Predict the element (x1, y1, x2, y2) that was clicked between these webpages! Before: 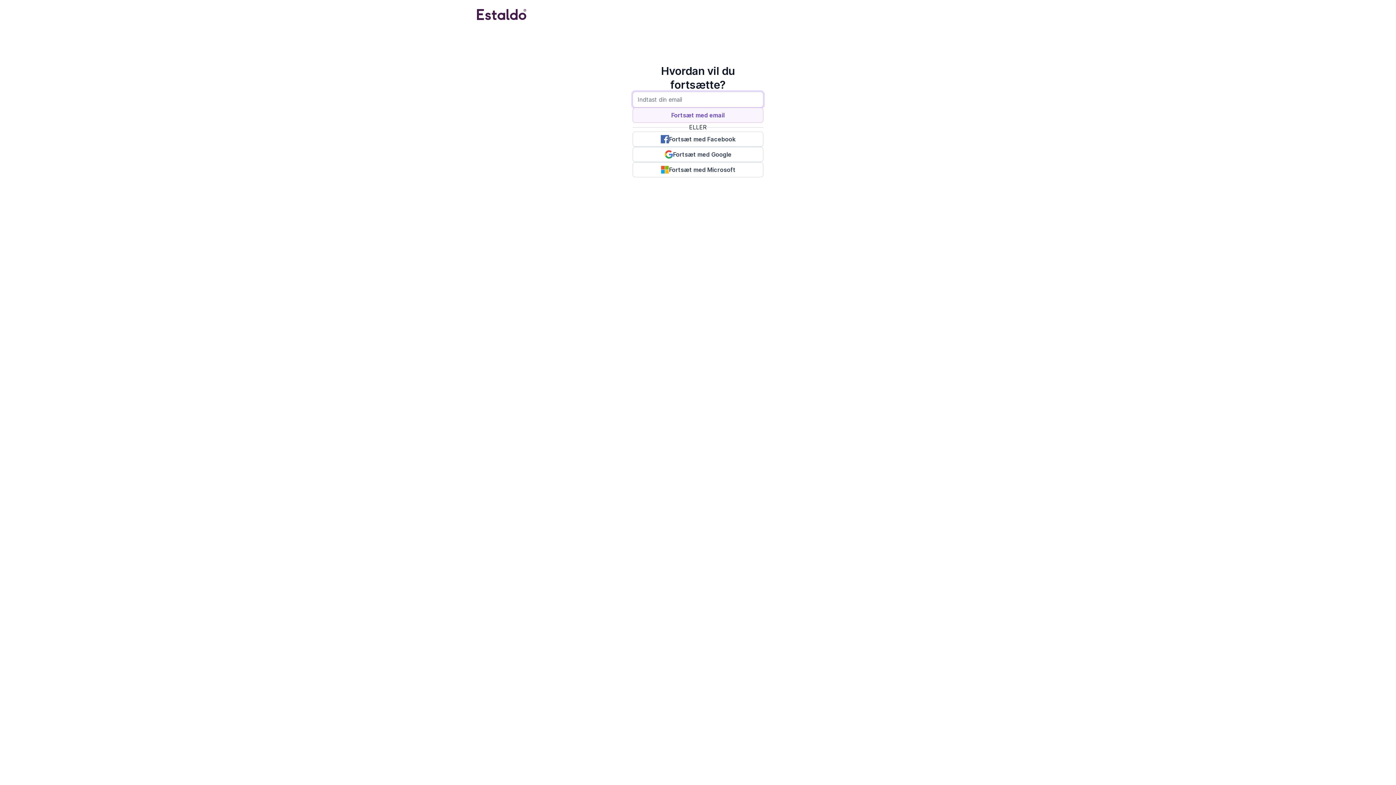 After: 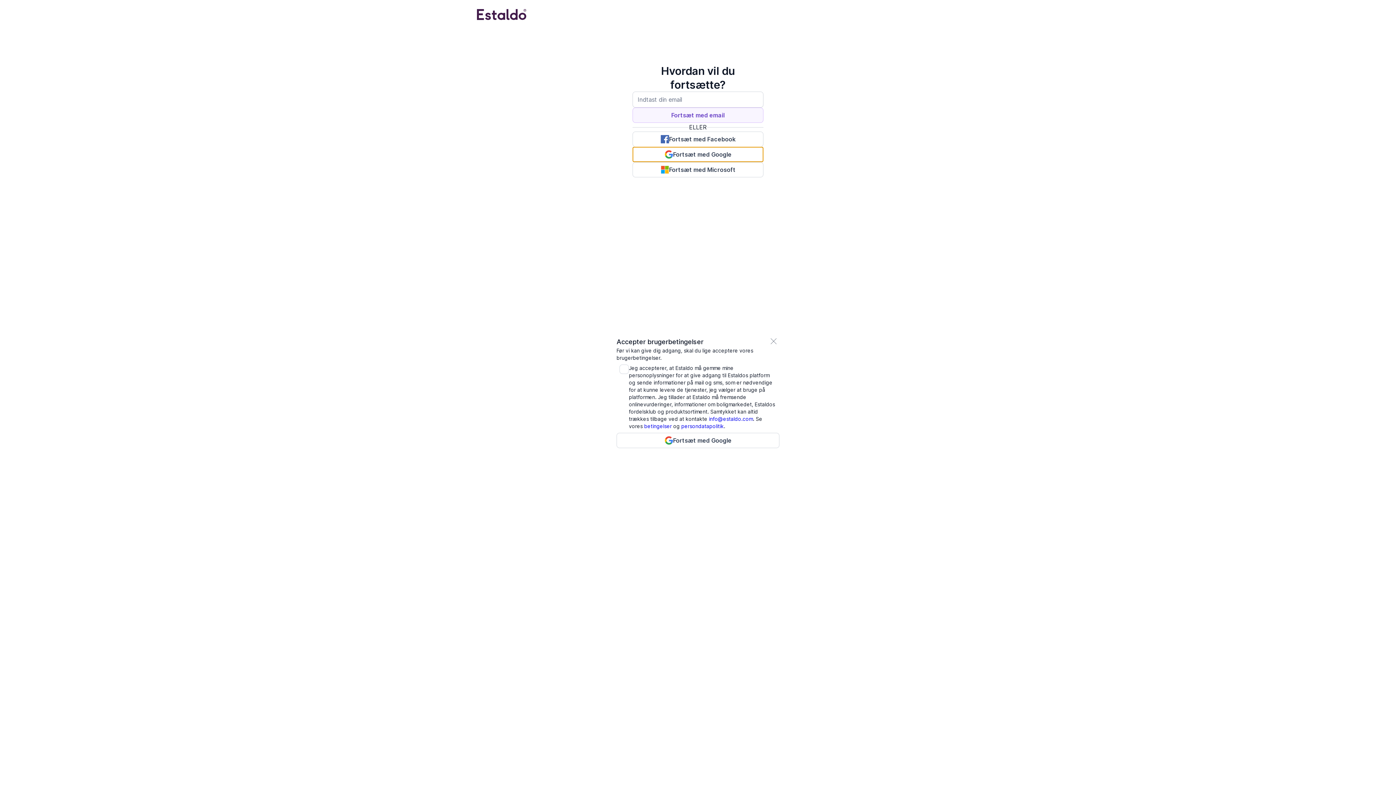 Action: label: Fortsæt med Google bbox: (632, 146, 763, 162)